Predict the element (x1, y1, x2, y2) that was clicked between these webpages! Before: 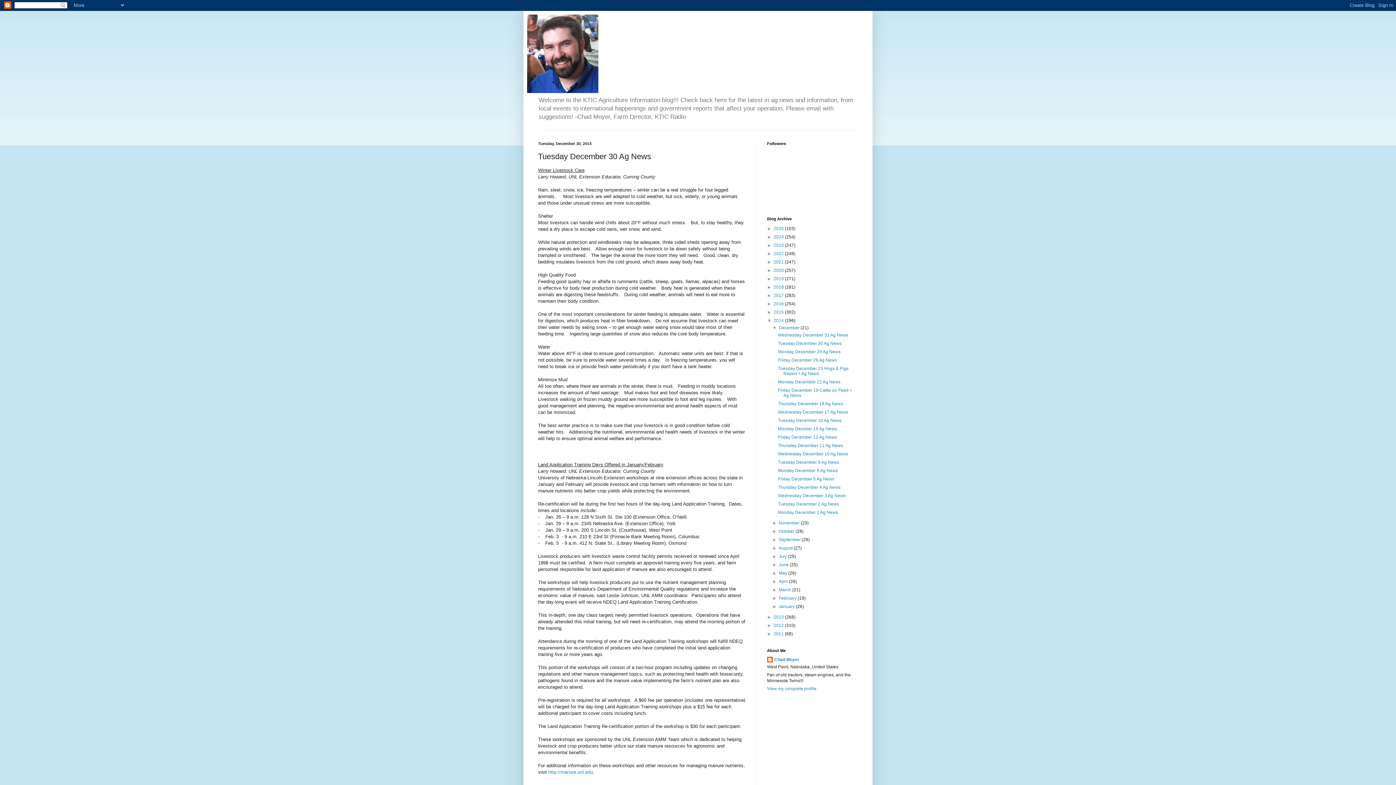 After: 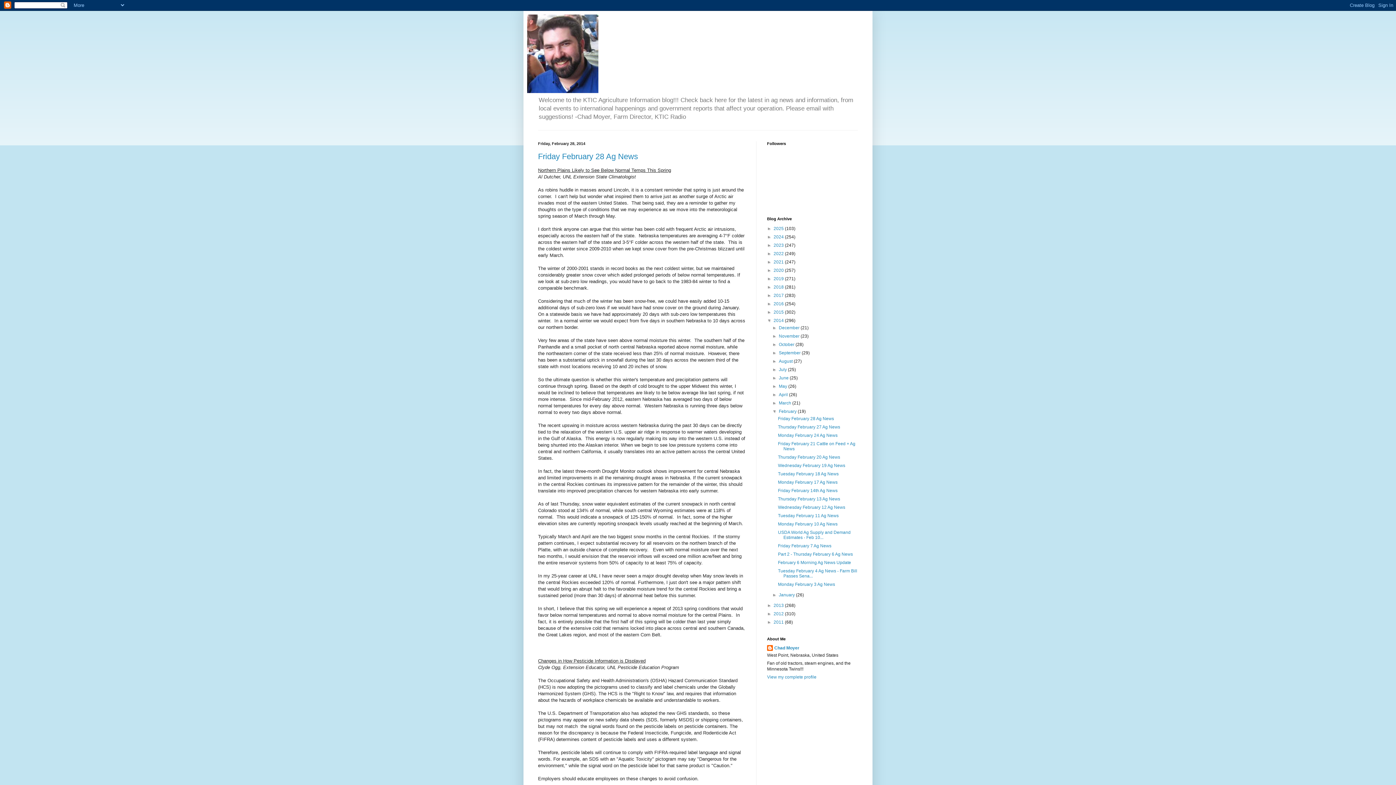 Action: label: February  bbox: (779, 596, 797, 601)